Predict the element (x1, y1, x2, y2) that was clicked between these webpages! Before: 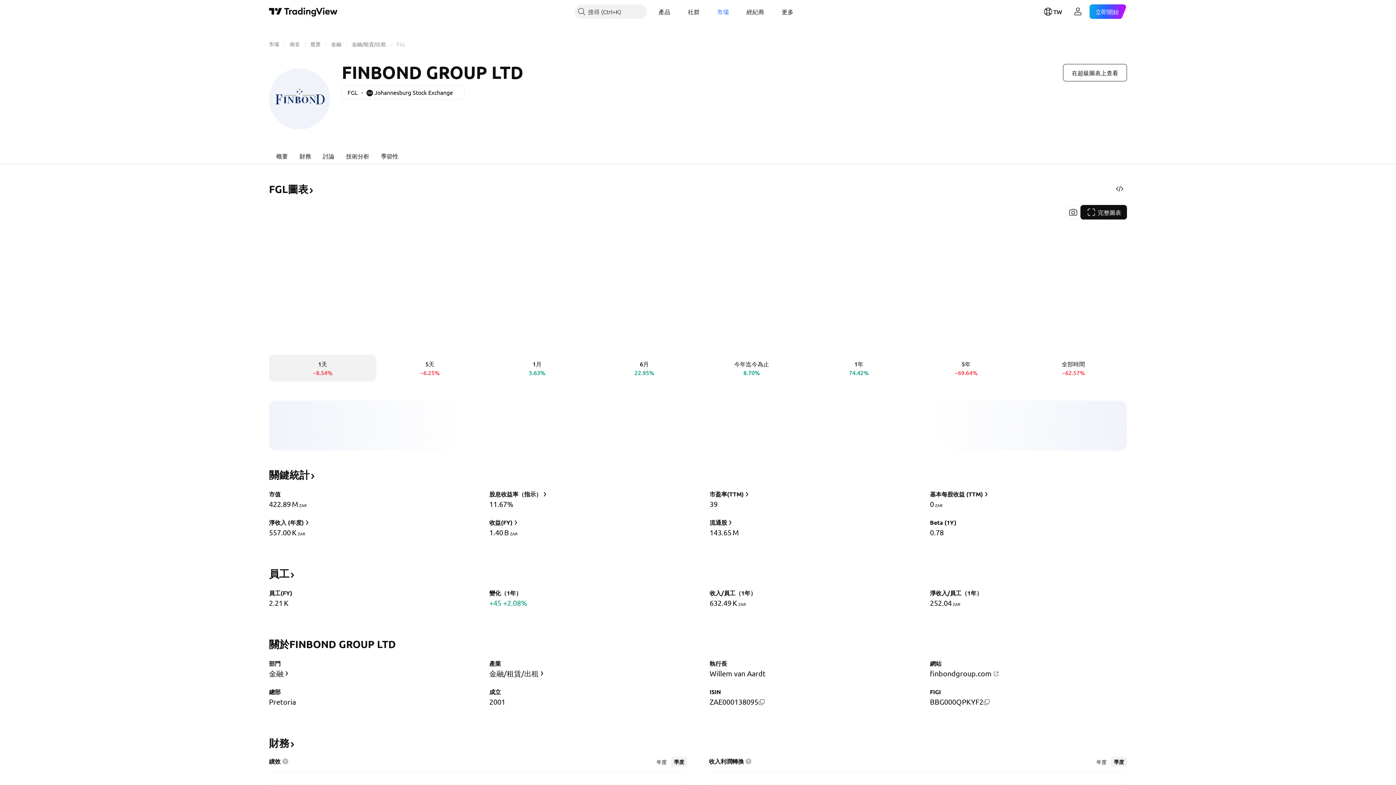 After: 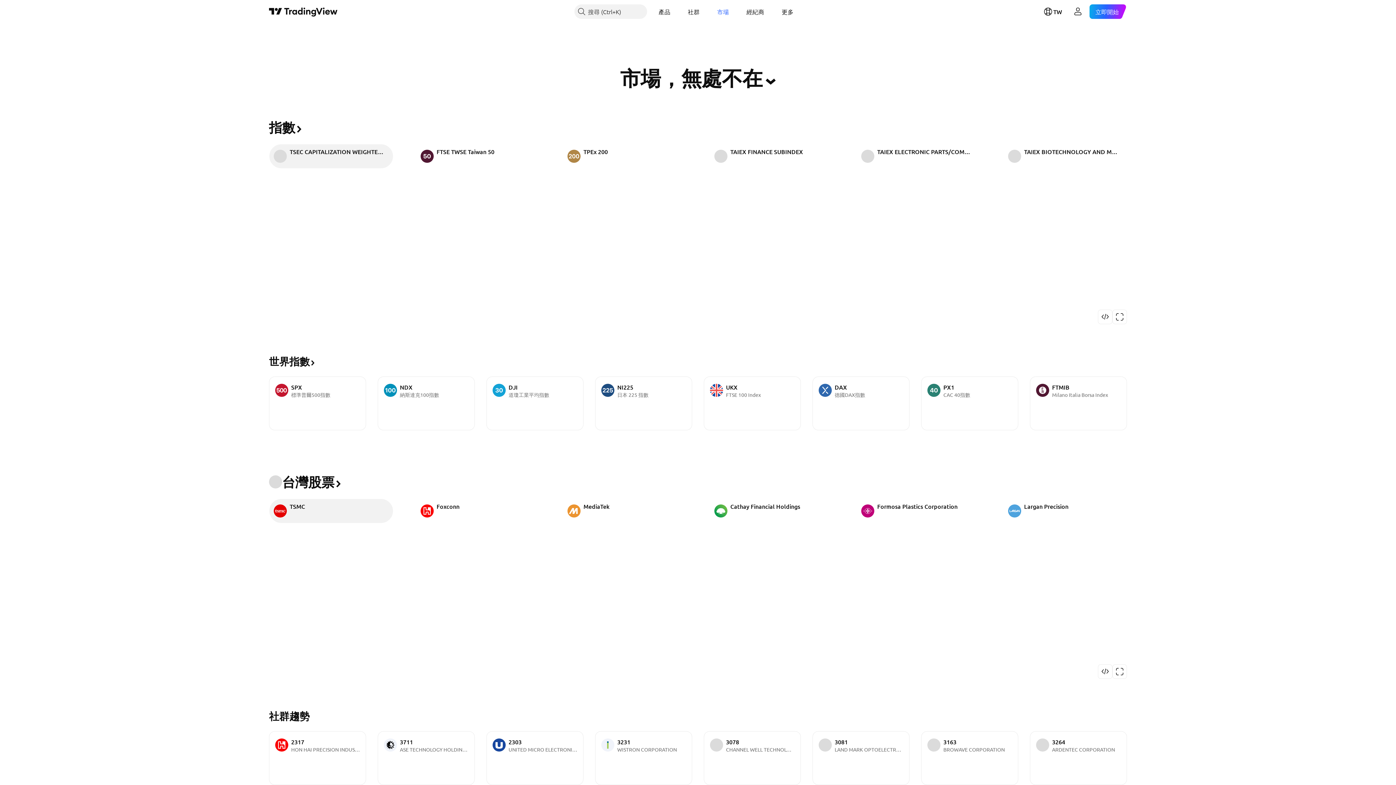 Action: label: 市場 bbox: (269, 40, 279, 47)